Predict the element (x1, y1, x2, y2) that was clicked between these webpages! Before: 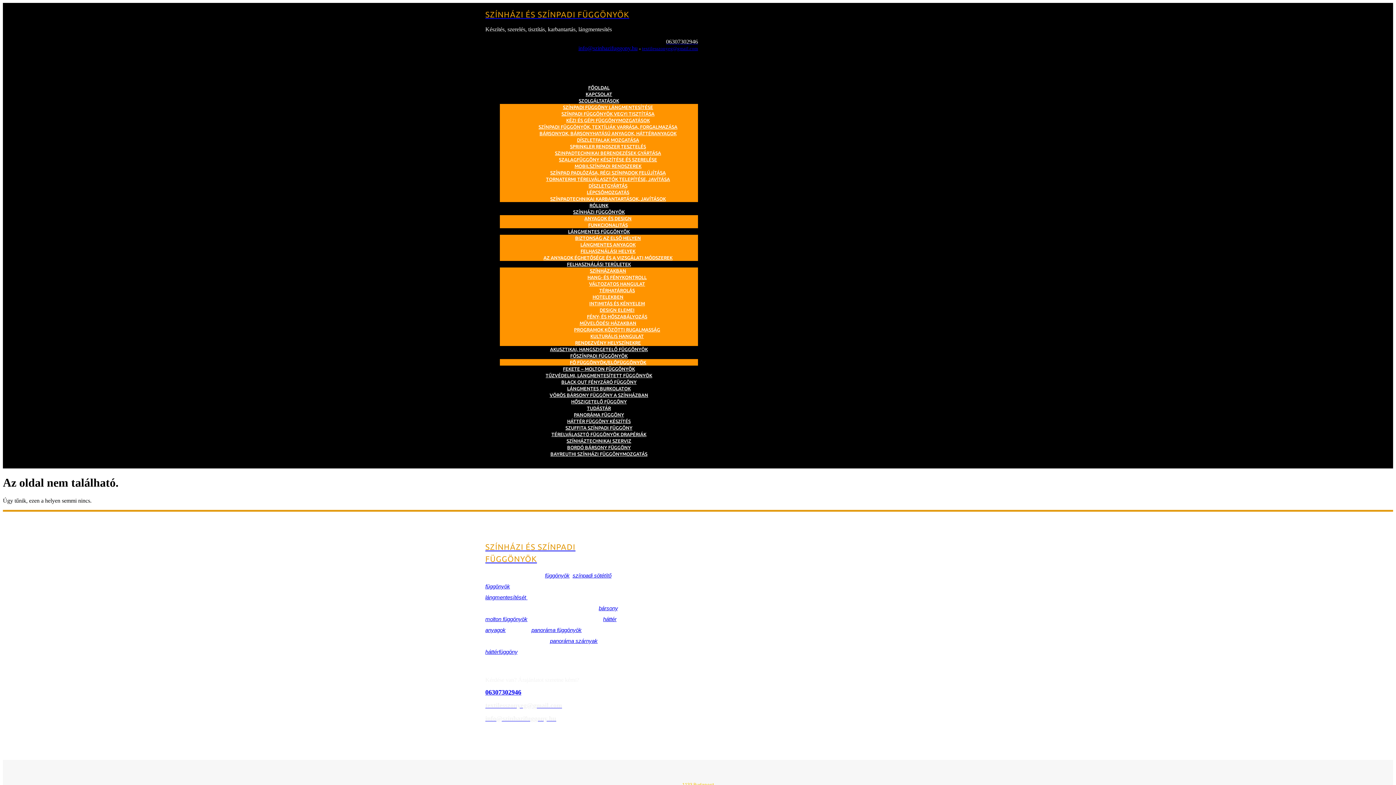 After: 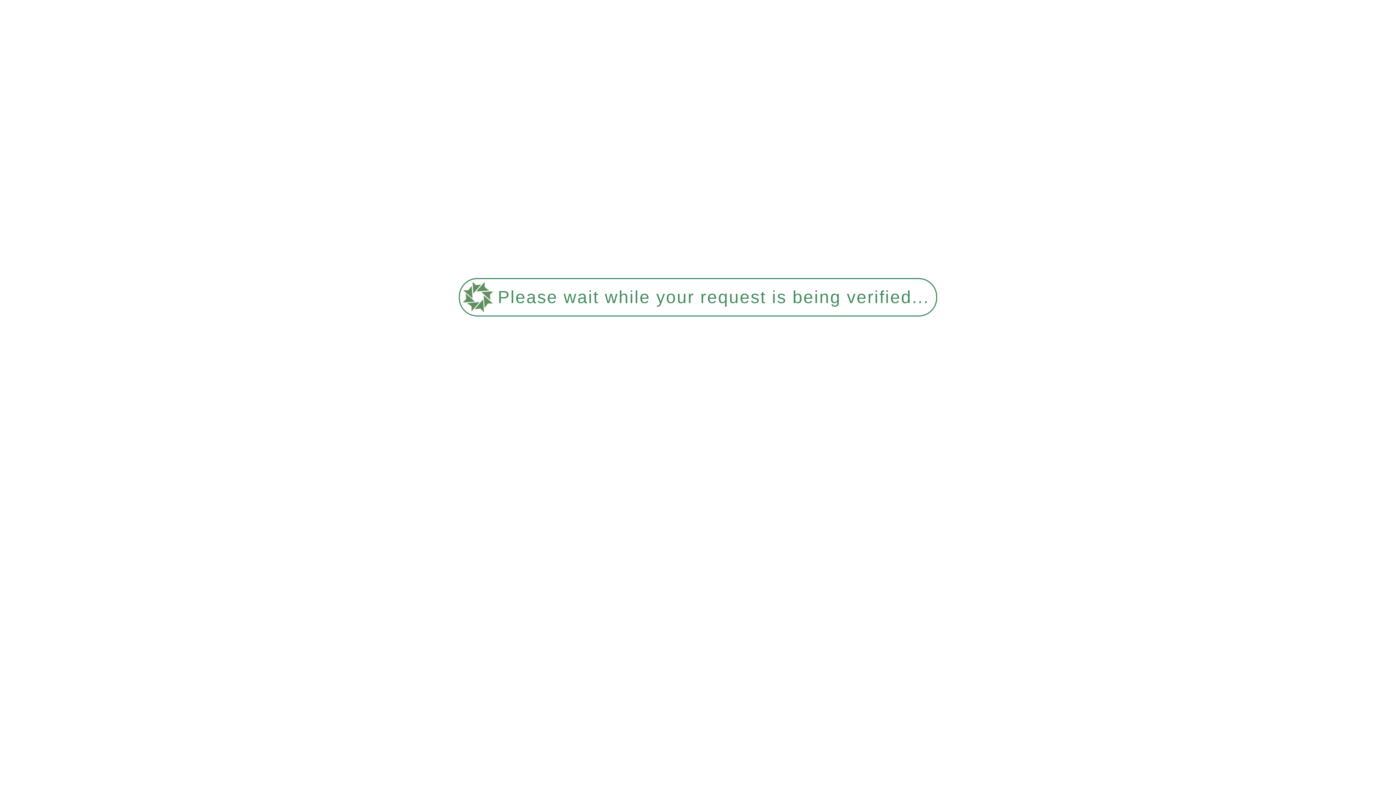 Action: label: DÍSZLETFALAK MOZGATÁSA bbox: (573, 133, 642, 146)